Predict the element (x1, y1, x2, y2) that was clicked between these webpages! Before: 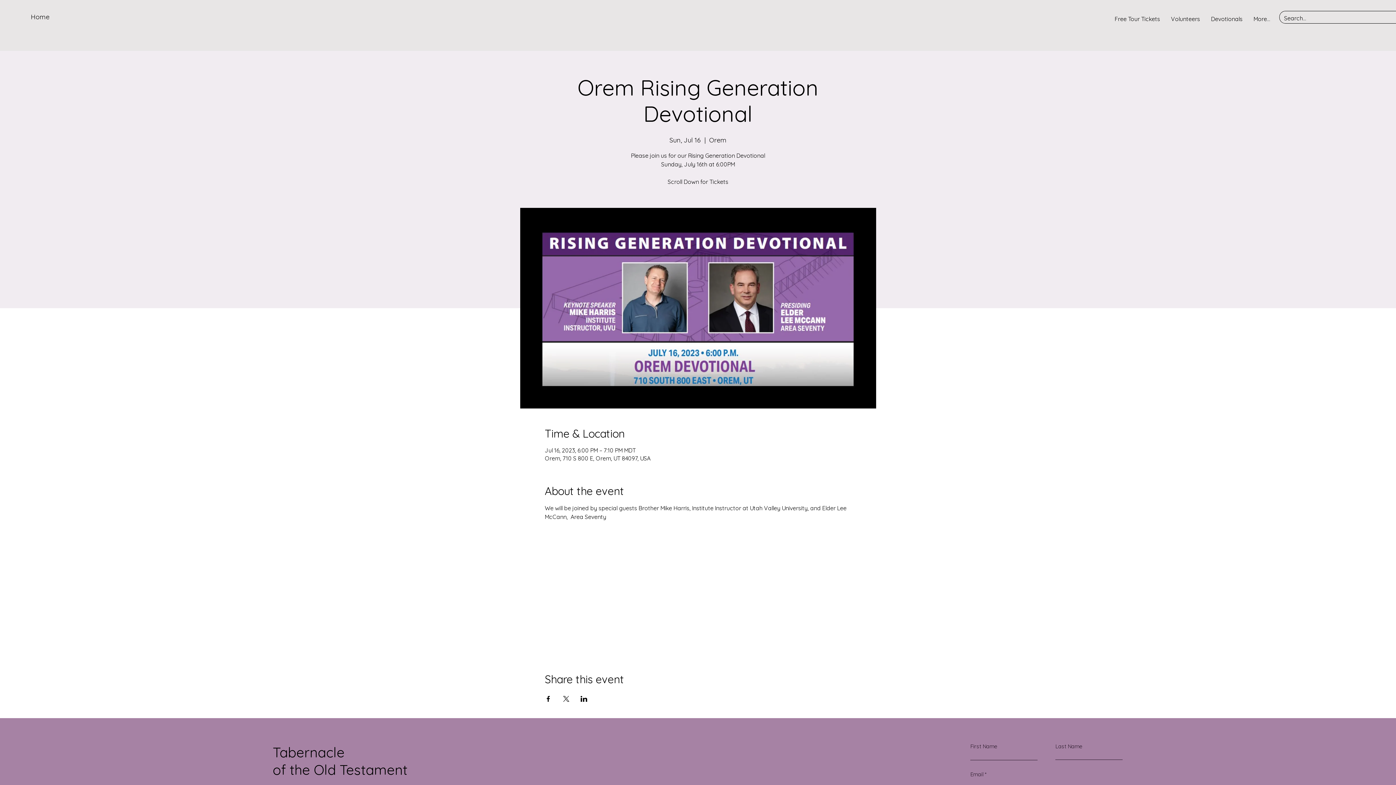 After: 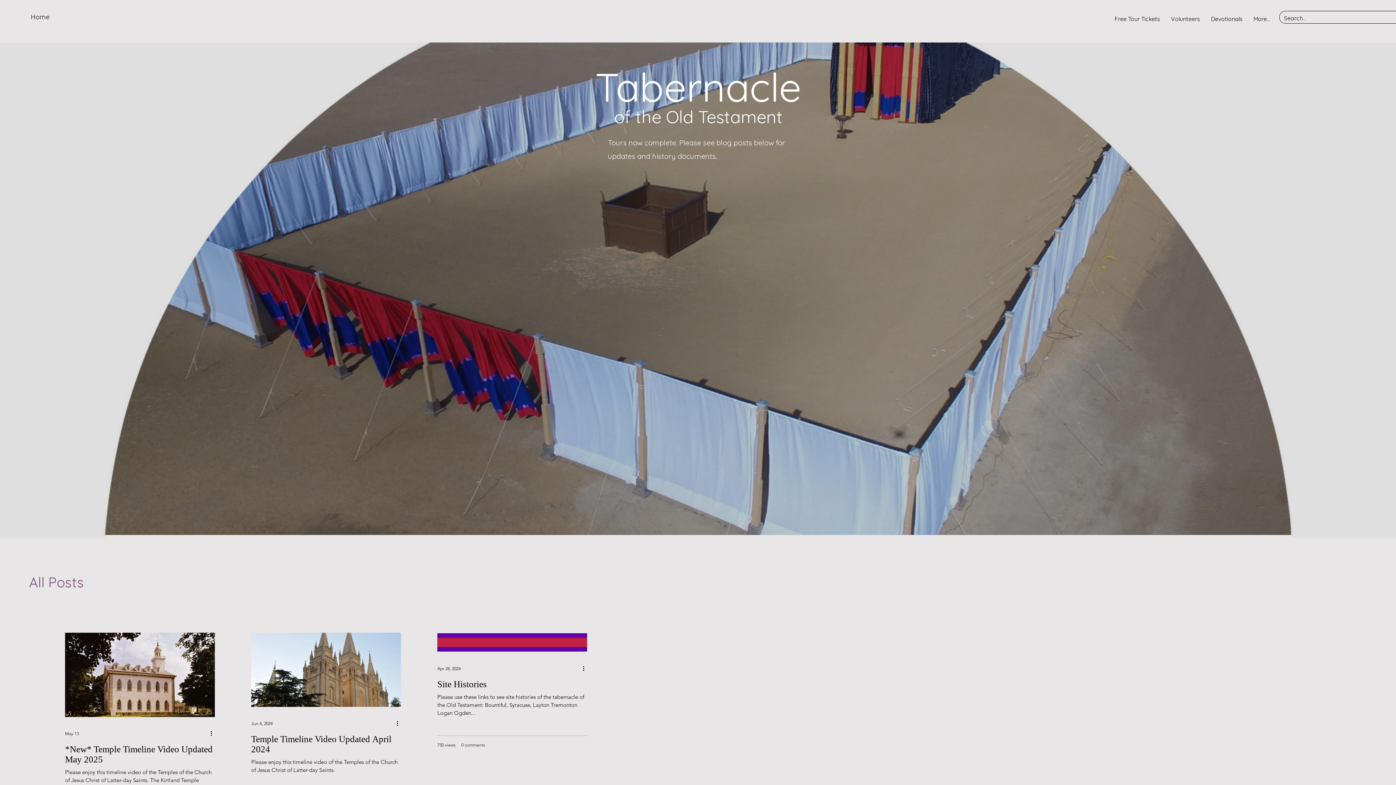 Action: label: Home bbox: (30, 12, 49, 21)